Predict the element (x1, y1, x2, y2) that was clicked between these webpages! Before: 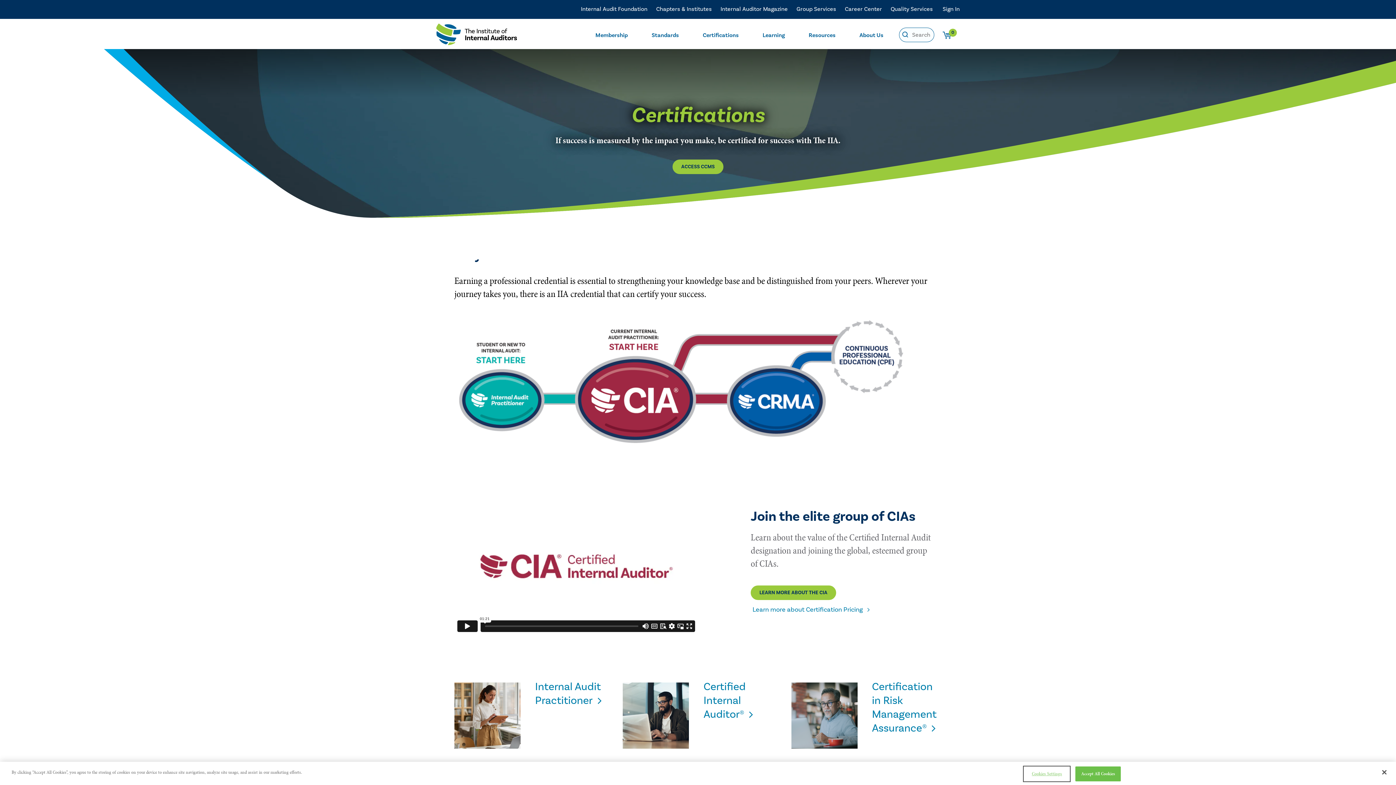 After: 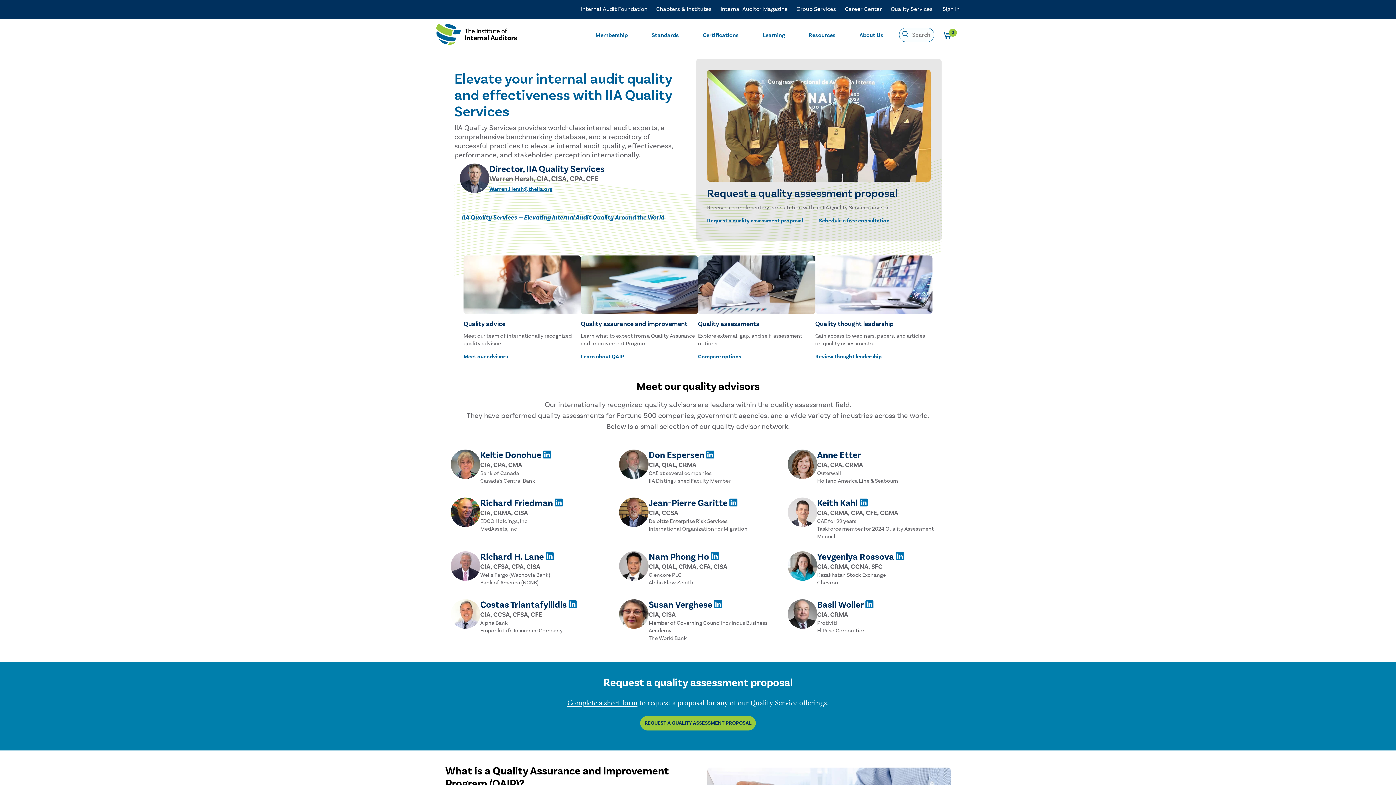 Action: bbox: (890, 2, 933, 15) label: Quality Services